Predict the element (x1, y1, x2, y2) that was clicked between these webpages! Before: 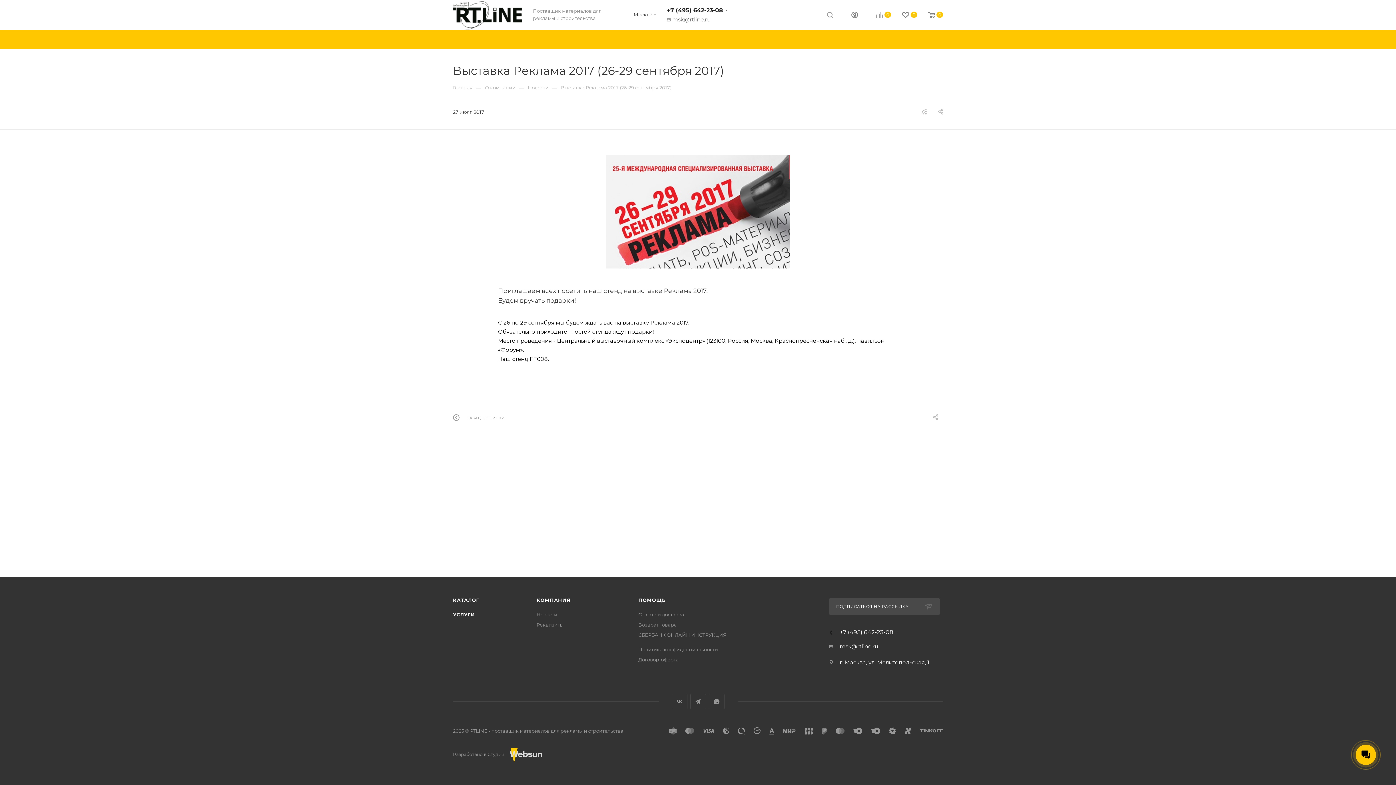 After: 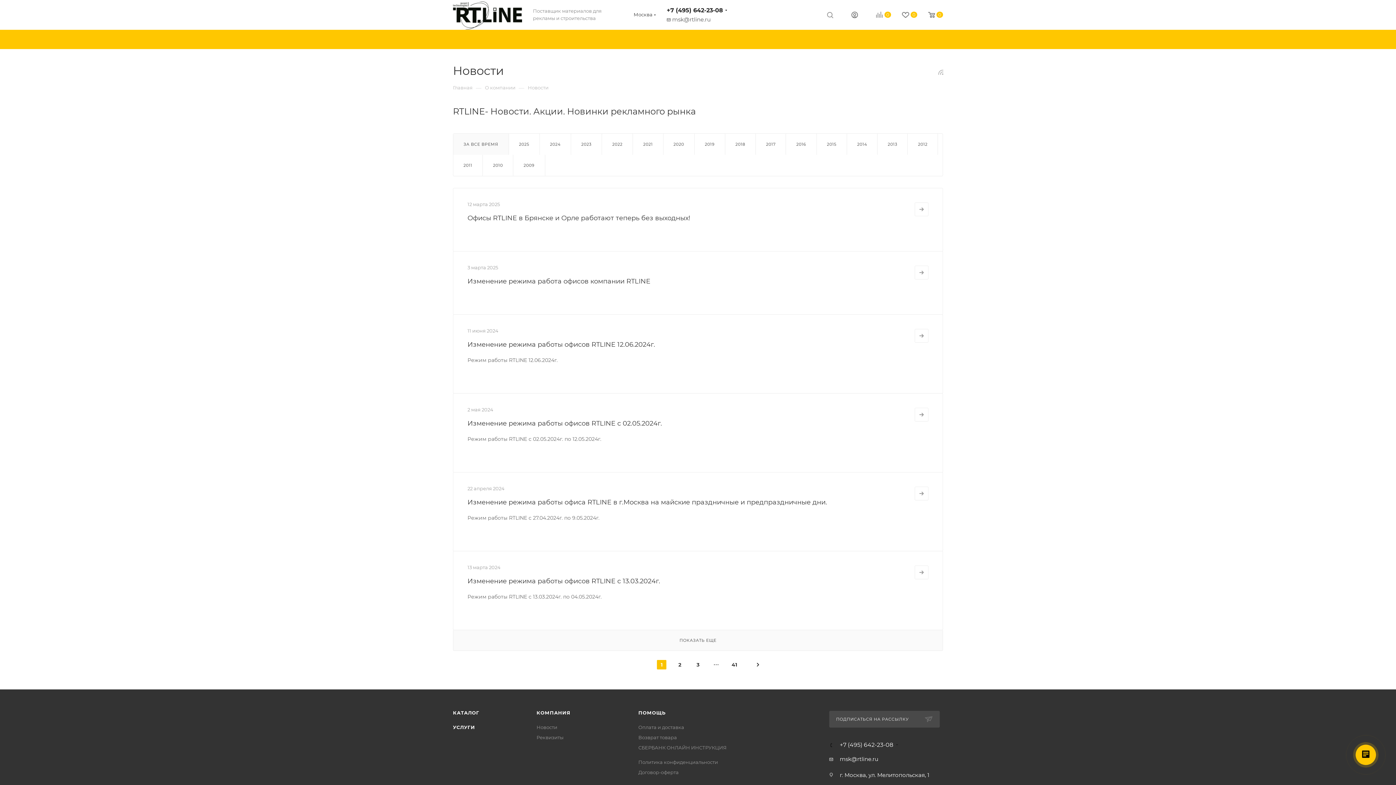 Action: label: Новости bbox: (528, 84, 548, 90)